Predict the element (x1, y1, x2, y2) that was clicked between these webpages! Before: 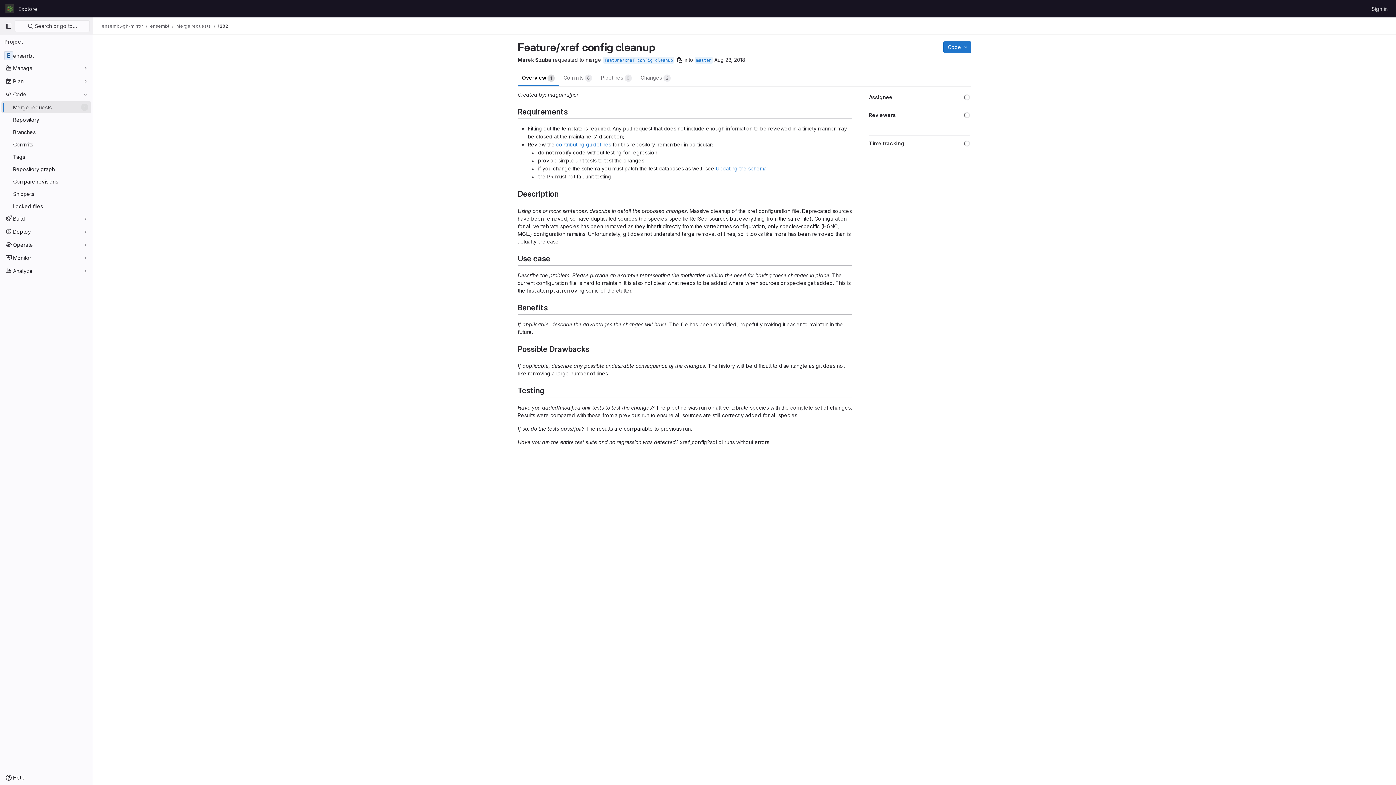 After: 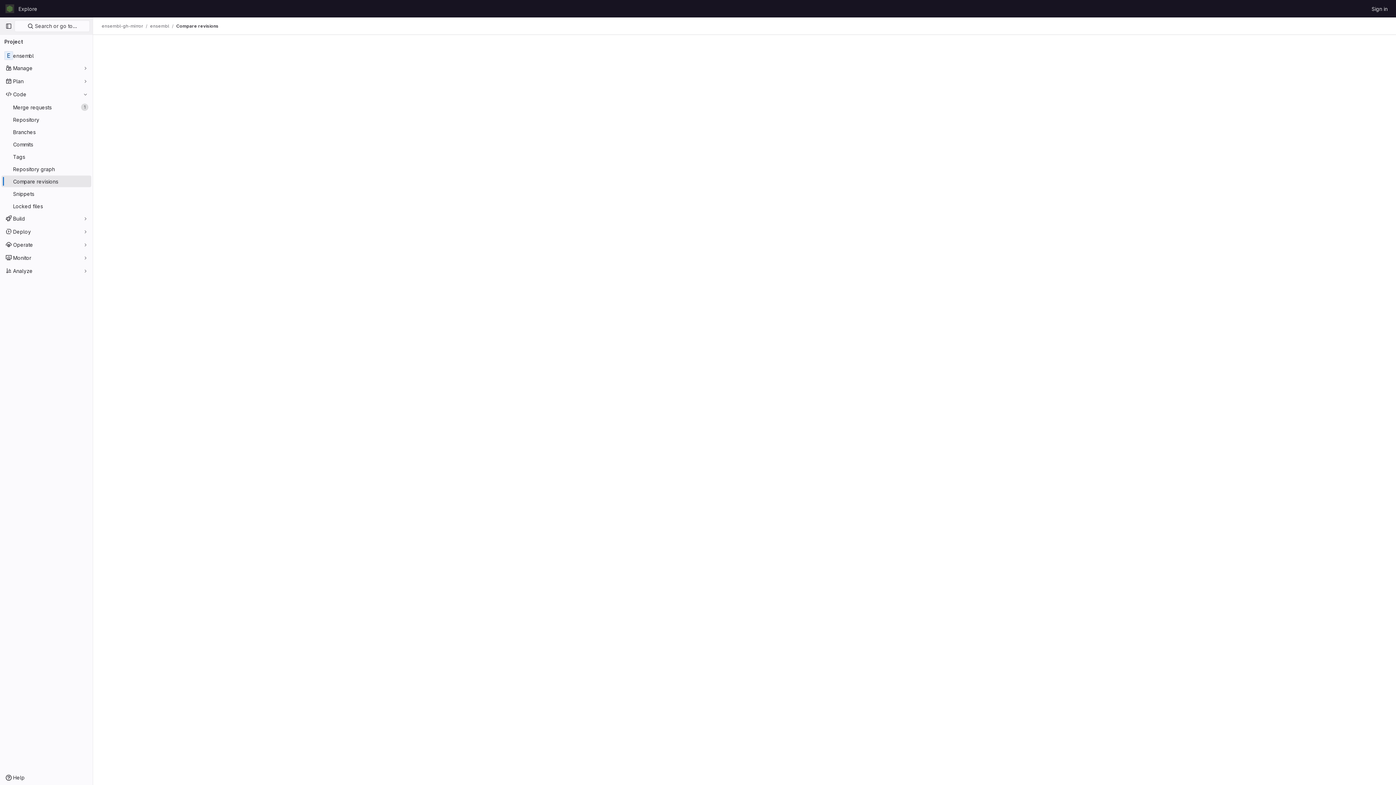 Action: bbox: (1, 175, 91, 187) label: Compare revisions